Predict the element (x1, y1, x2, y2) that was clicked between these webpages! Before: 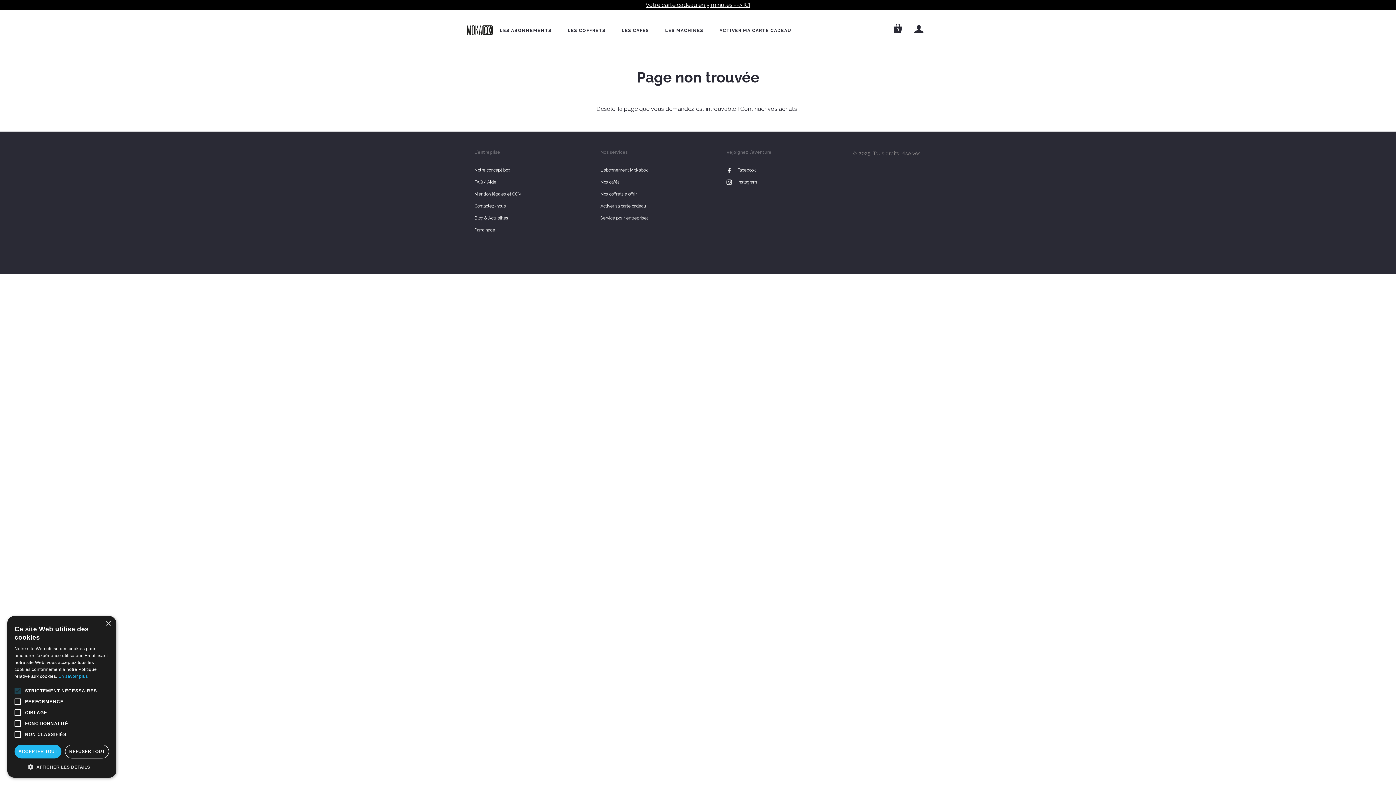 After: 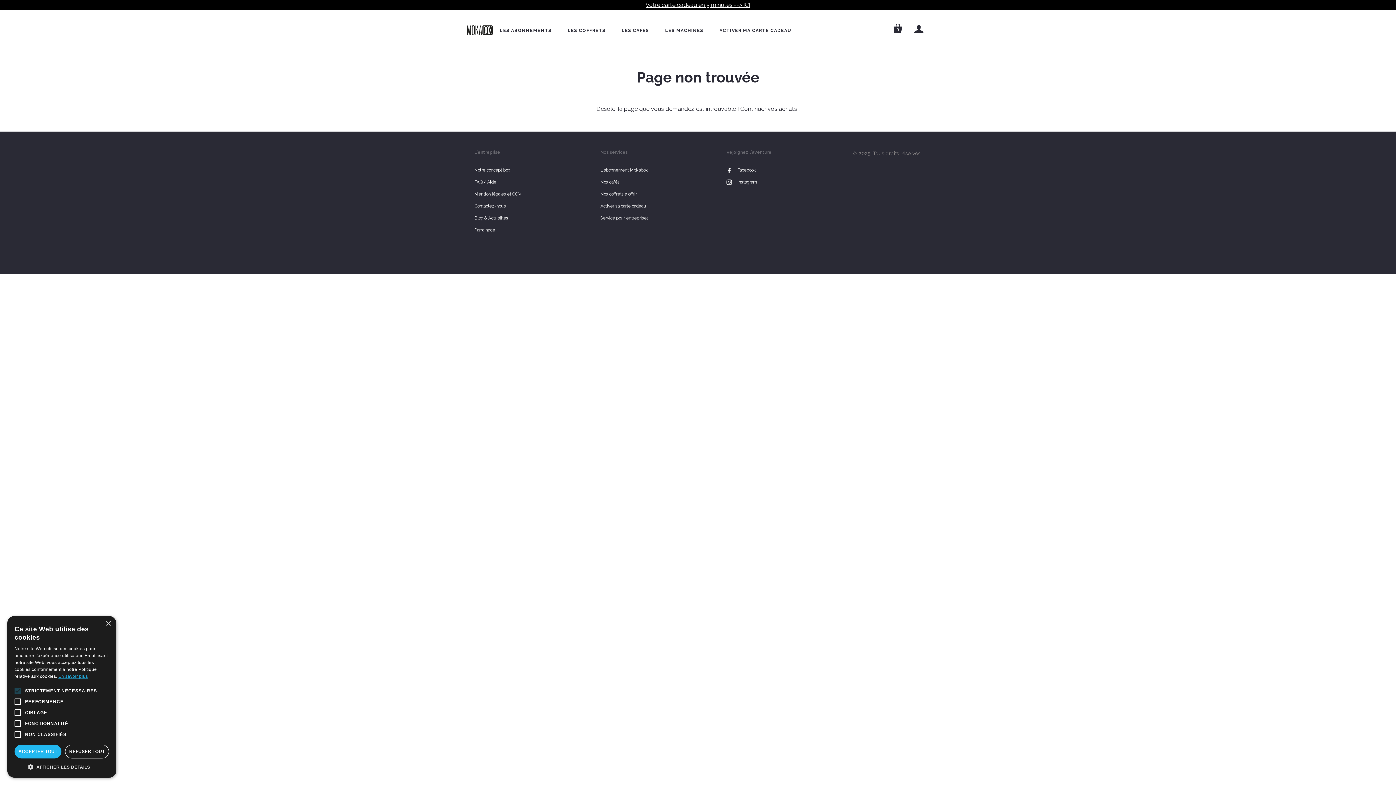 Action: label: En savoir plus, opens a new window bbox: (58, 674, 87, 679)